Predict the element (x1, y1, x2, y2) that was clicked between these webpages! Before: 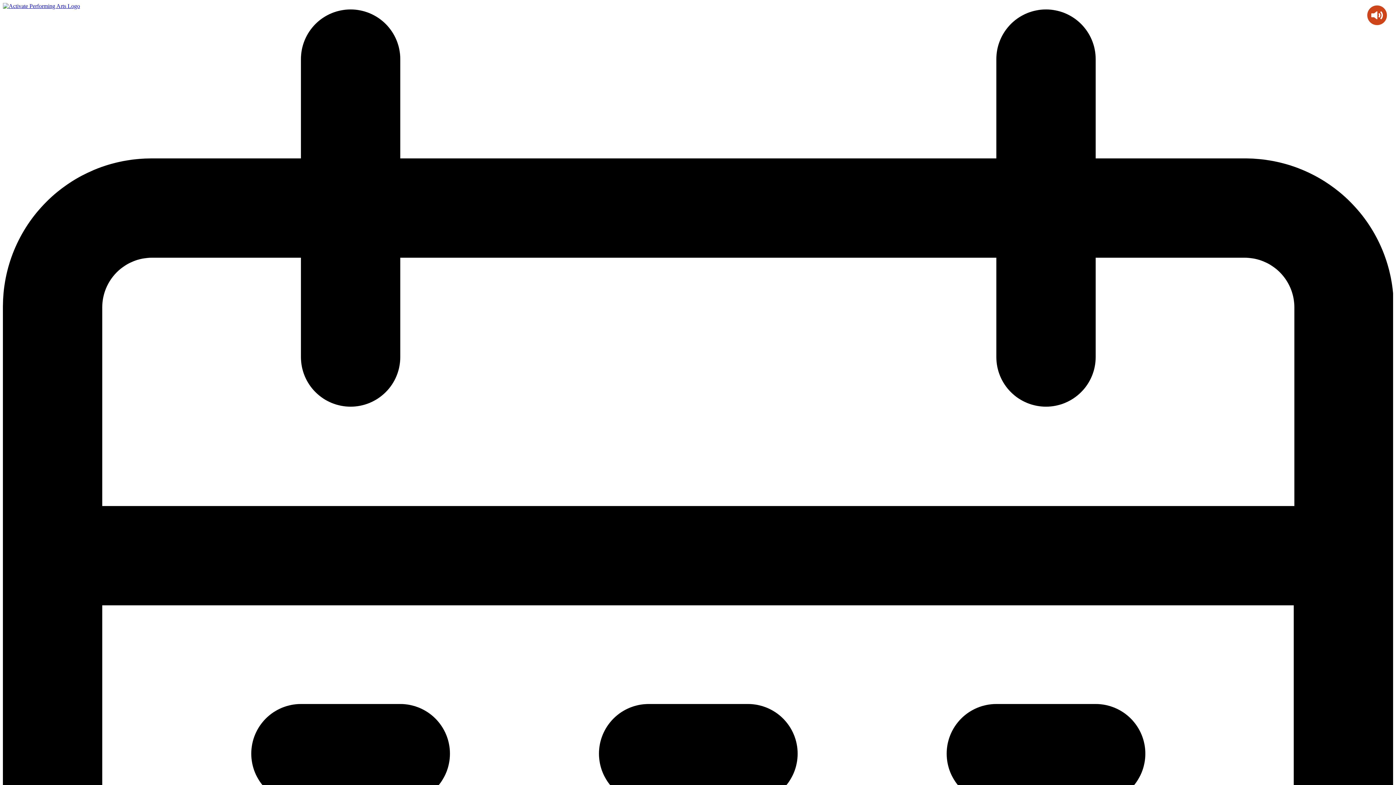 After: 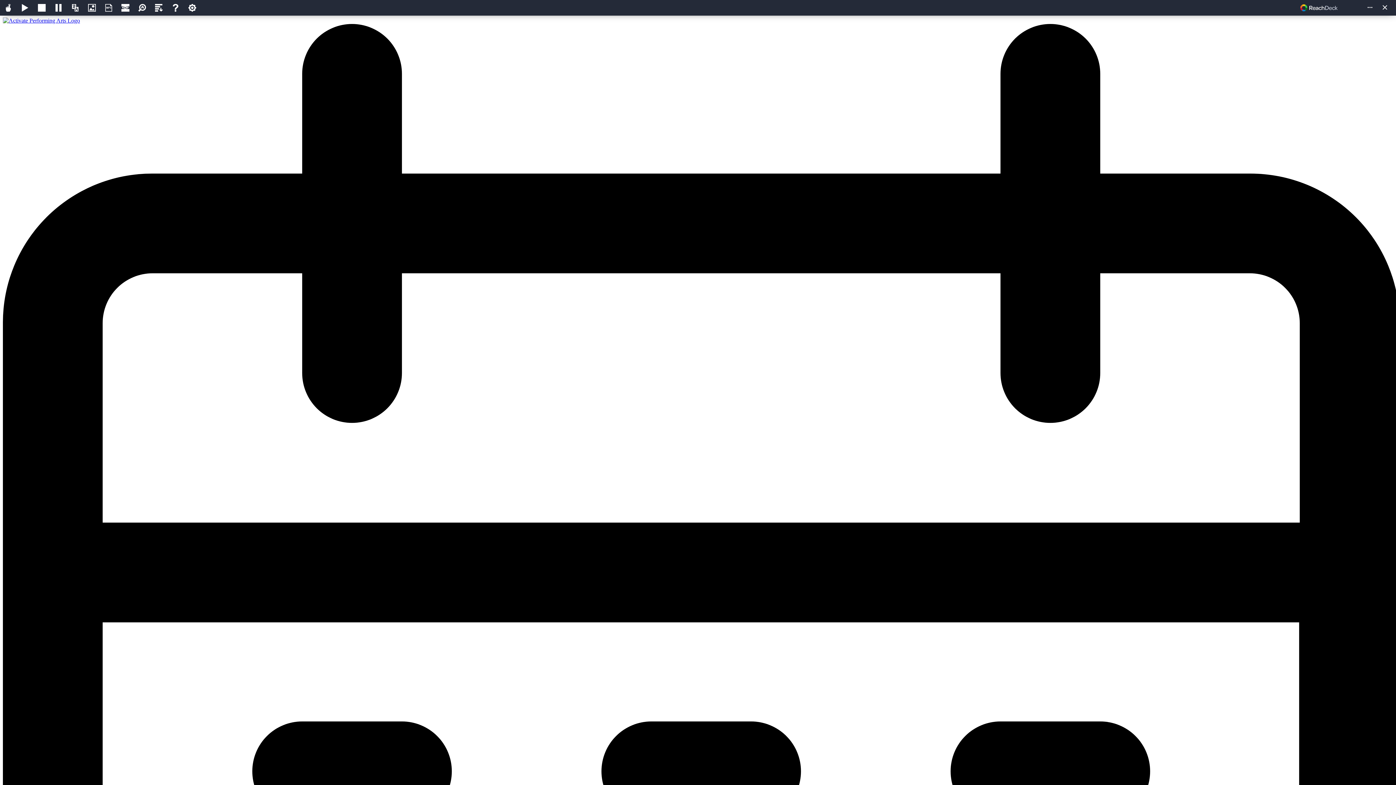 Action: label: Speak - Listen with the ReachDeck Toolbar bbox: (1367, 5, 1387, 25)